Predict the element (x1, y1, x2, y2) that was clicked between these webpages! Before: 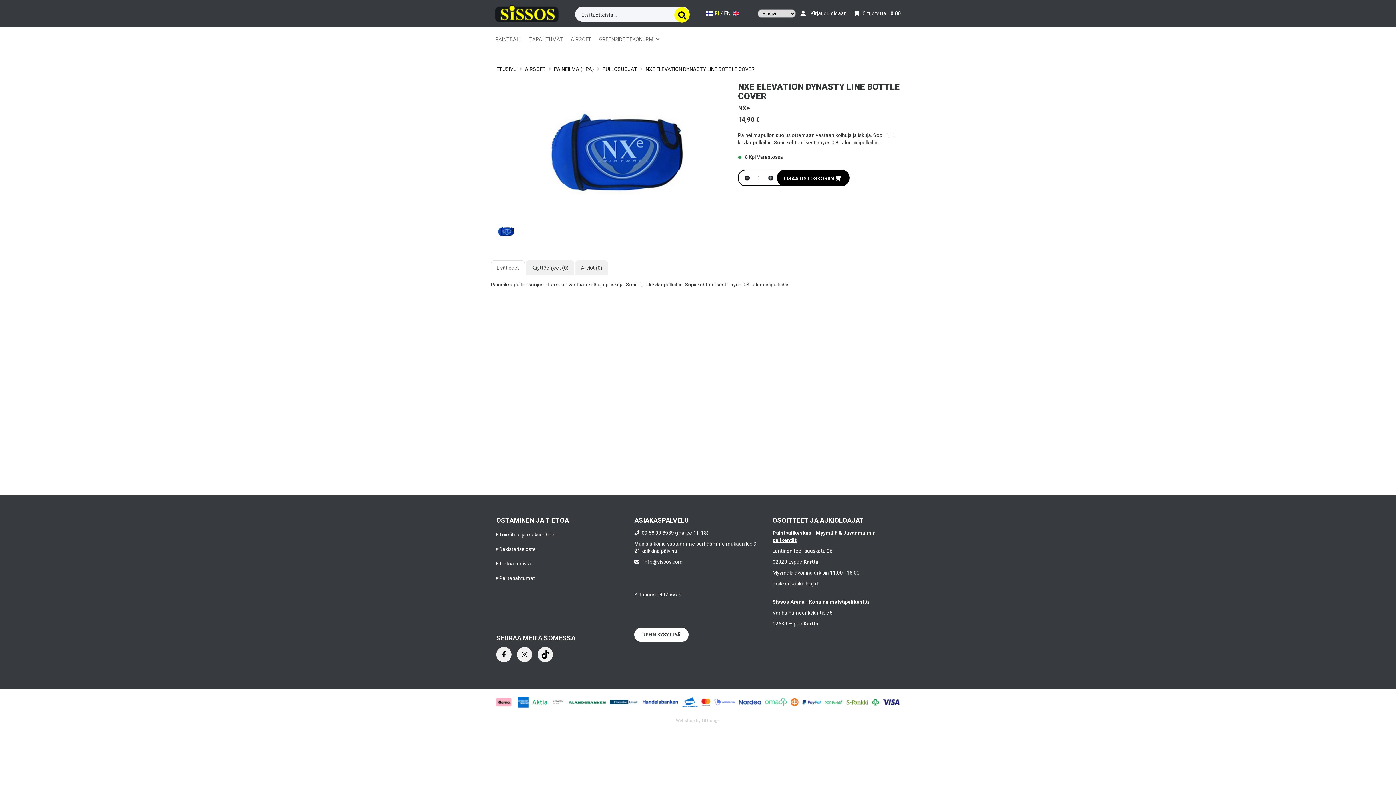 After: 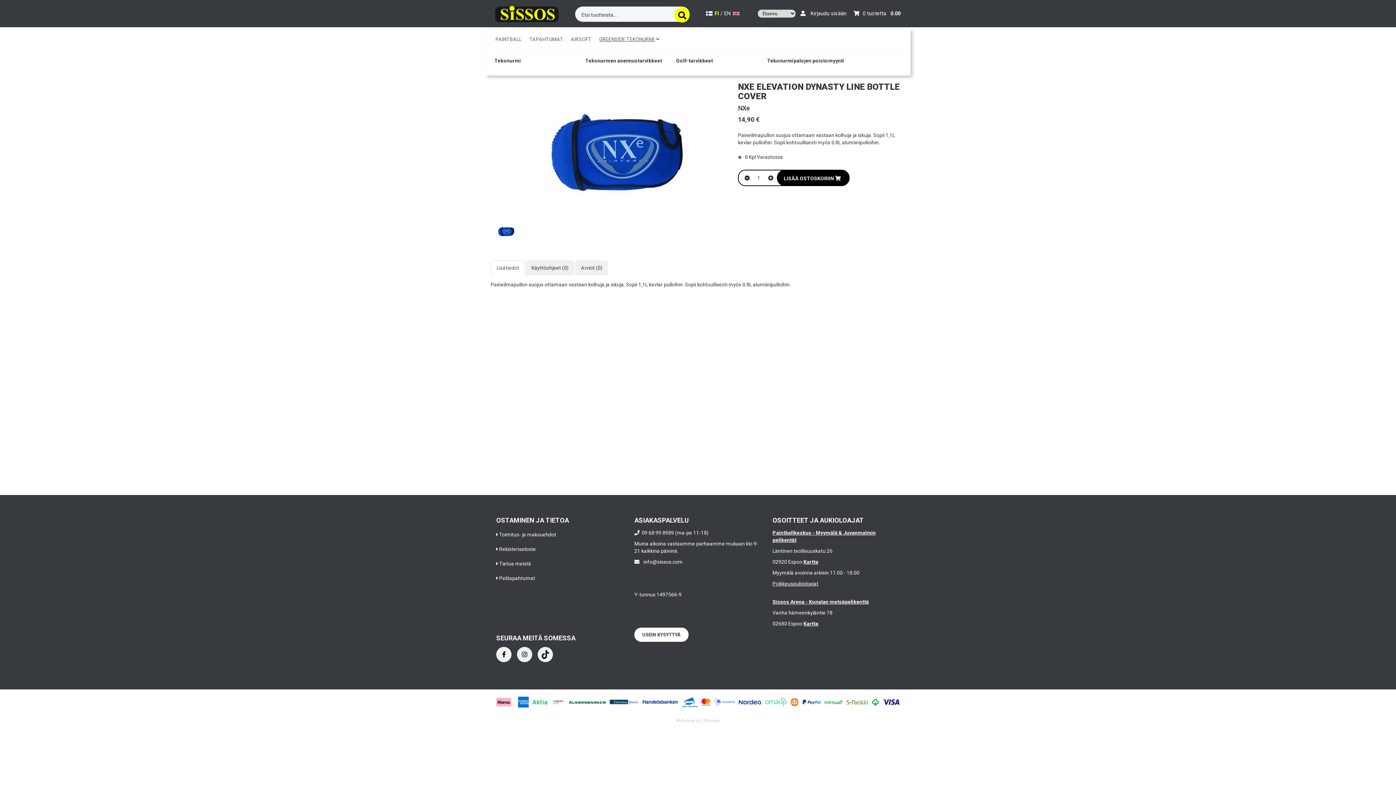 Action: bbox: (599, 36, 661, 42) label: GREENSIDE TEKONURMI 